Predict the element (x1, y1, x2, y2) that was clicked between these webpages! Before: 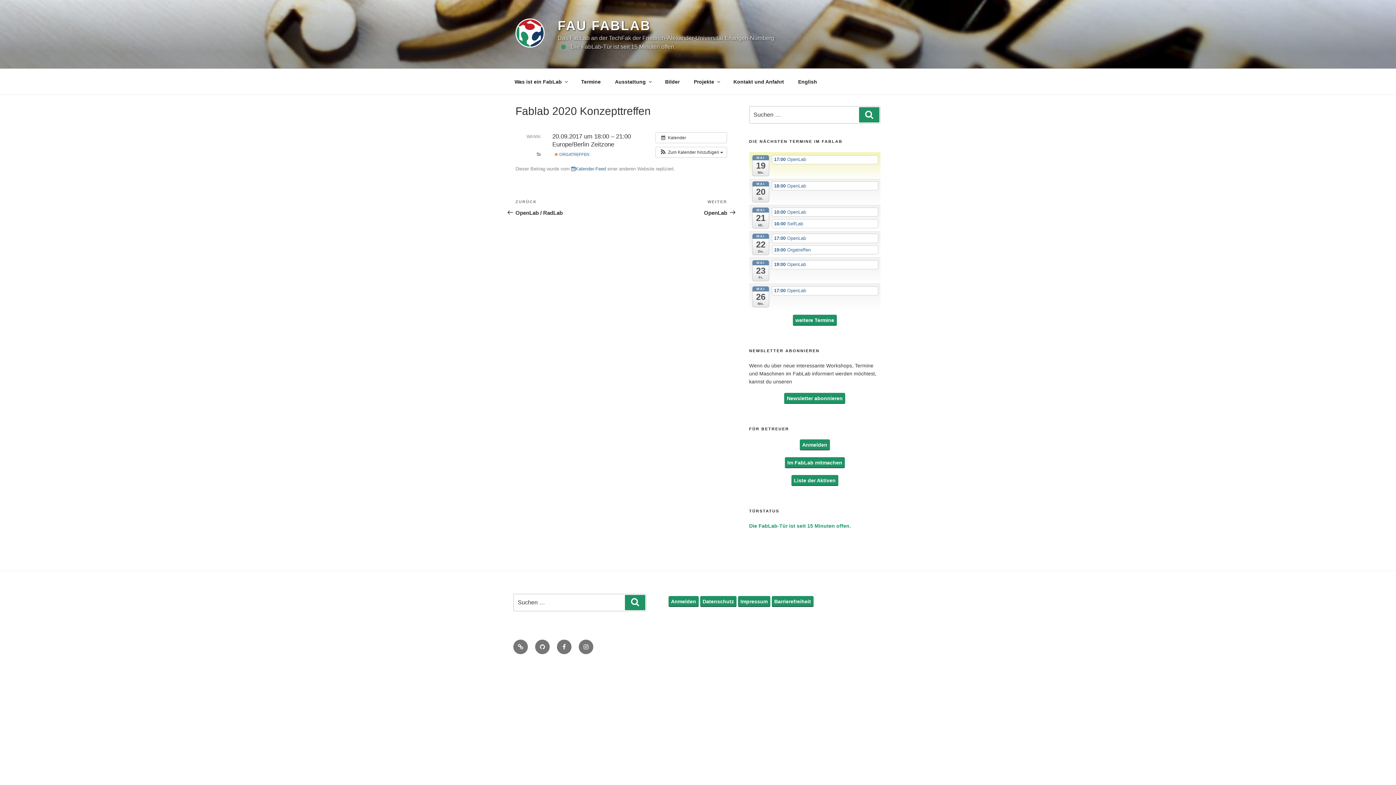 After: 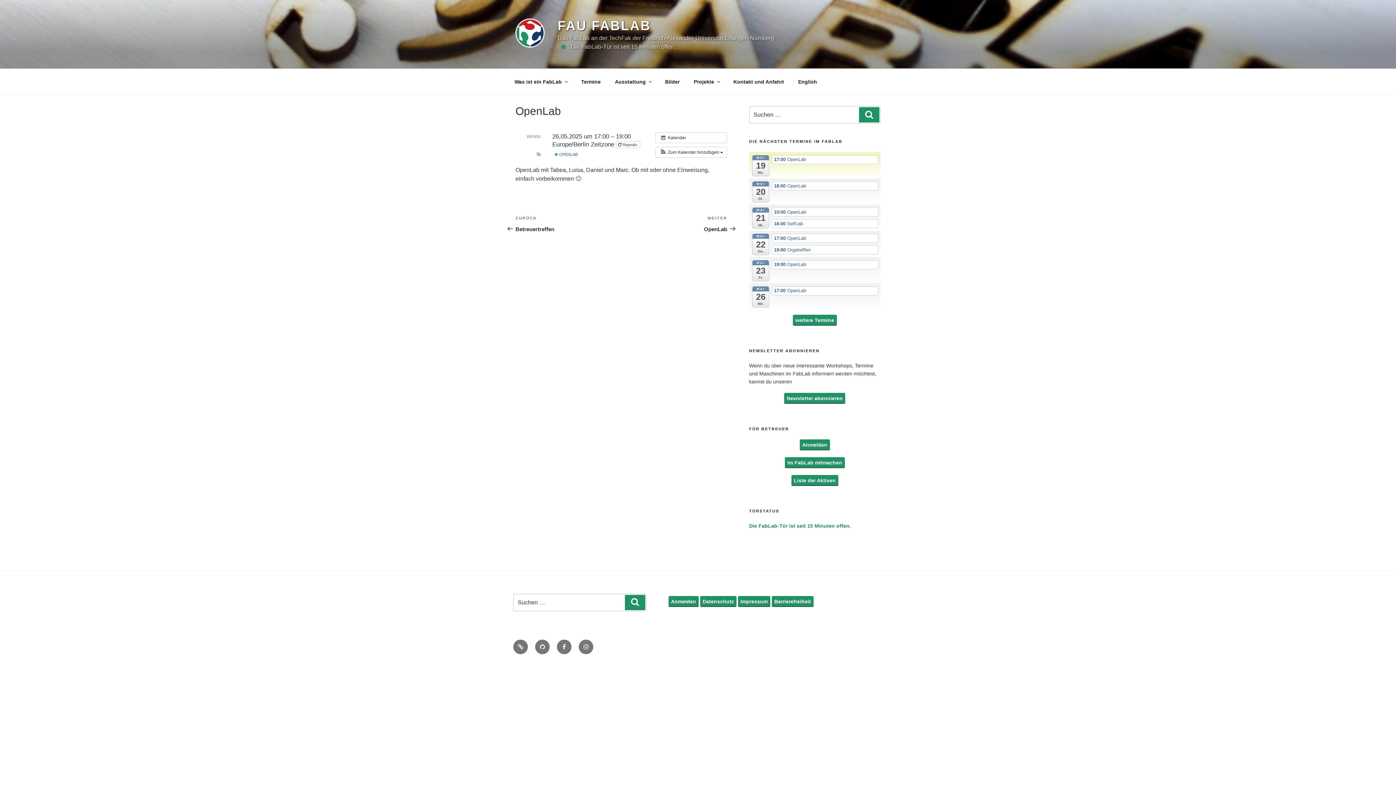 Action: label: 17:00 OpenLab bbox: (771, 286, 878, 295)